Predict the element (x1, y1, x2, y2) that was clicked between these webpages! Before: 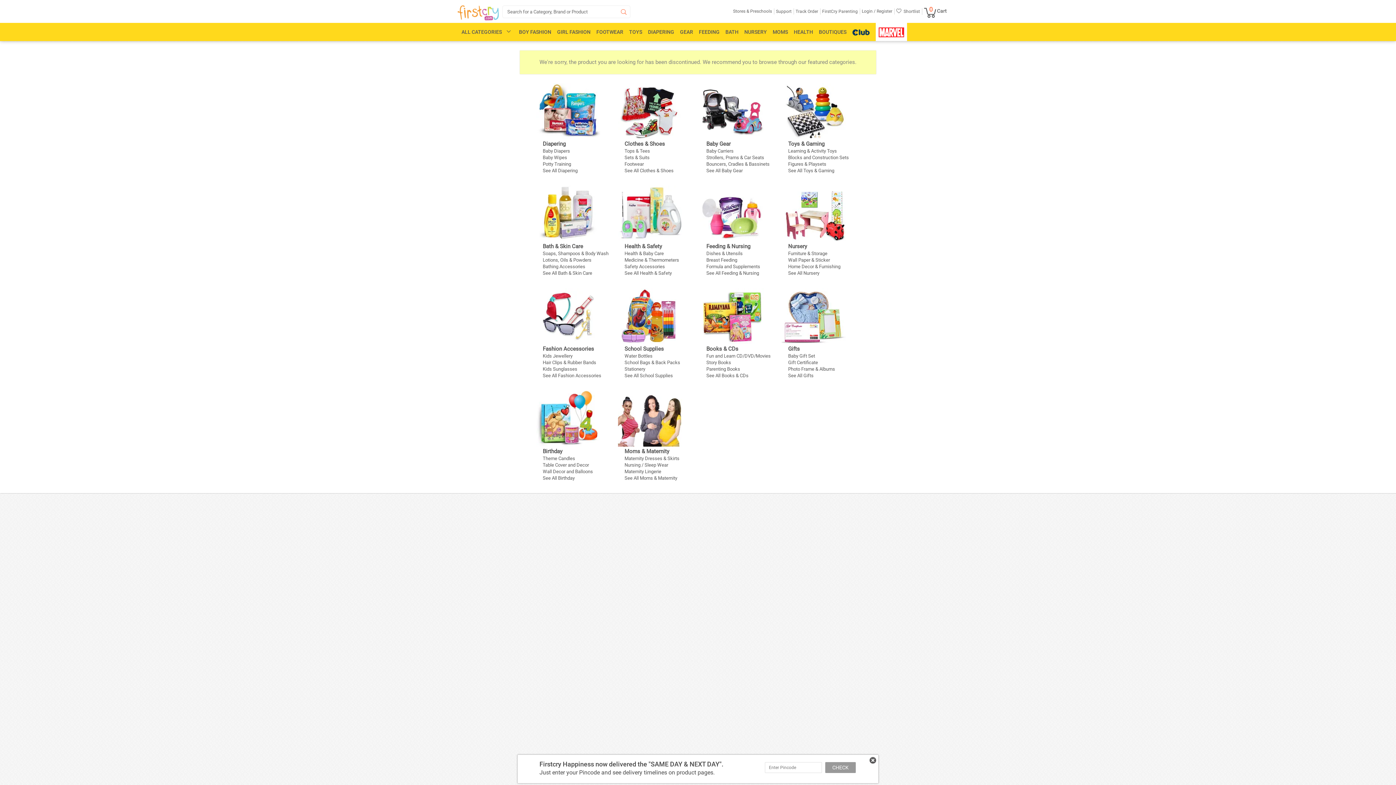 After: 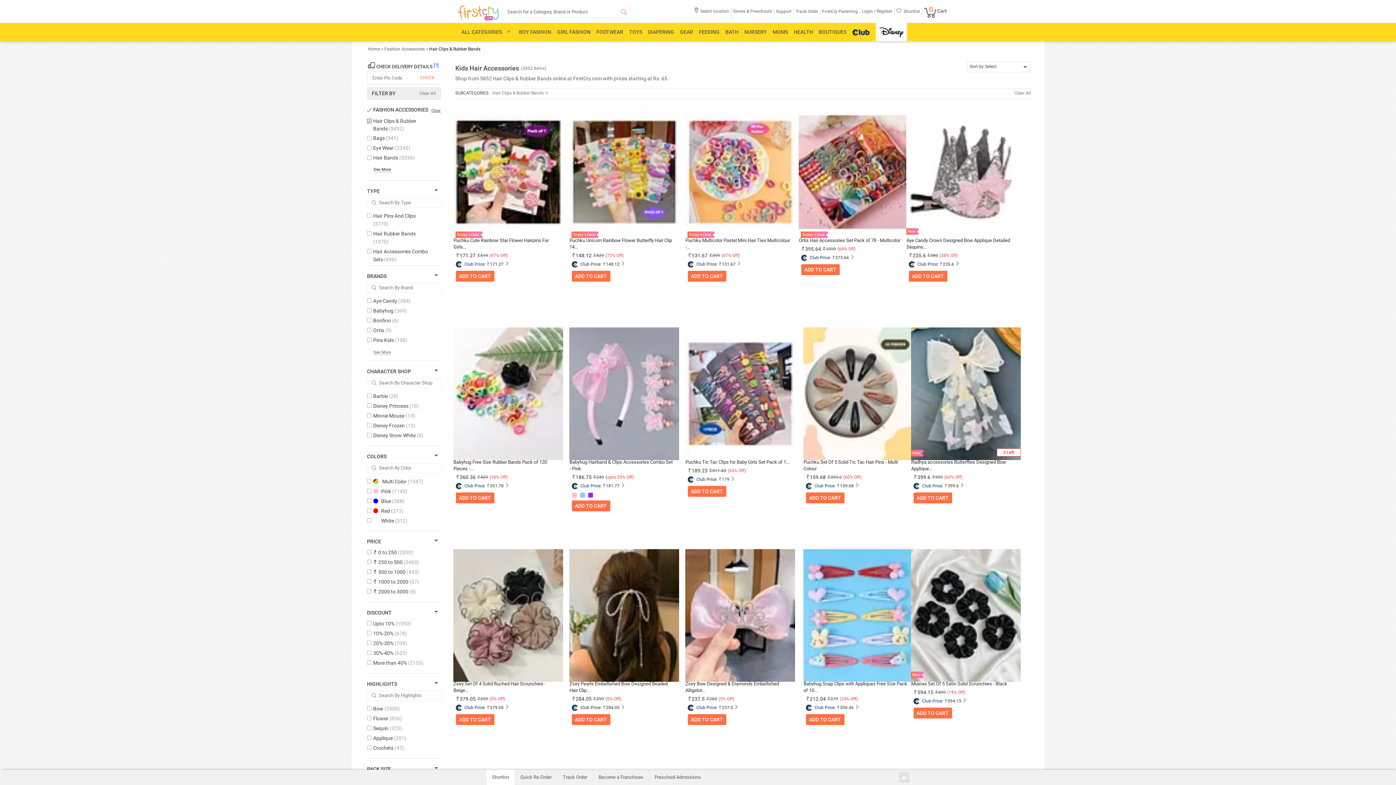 Action: label: Hair Clips & Rubber Bands bbox: (542, 360, 596, 365)